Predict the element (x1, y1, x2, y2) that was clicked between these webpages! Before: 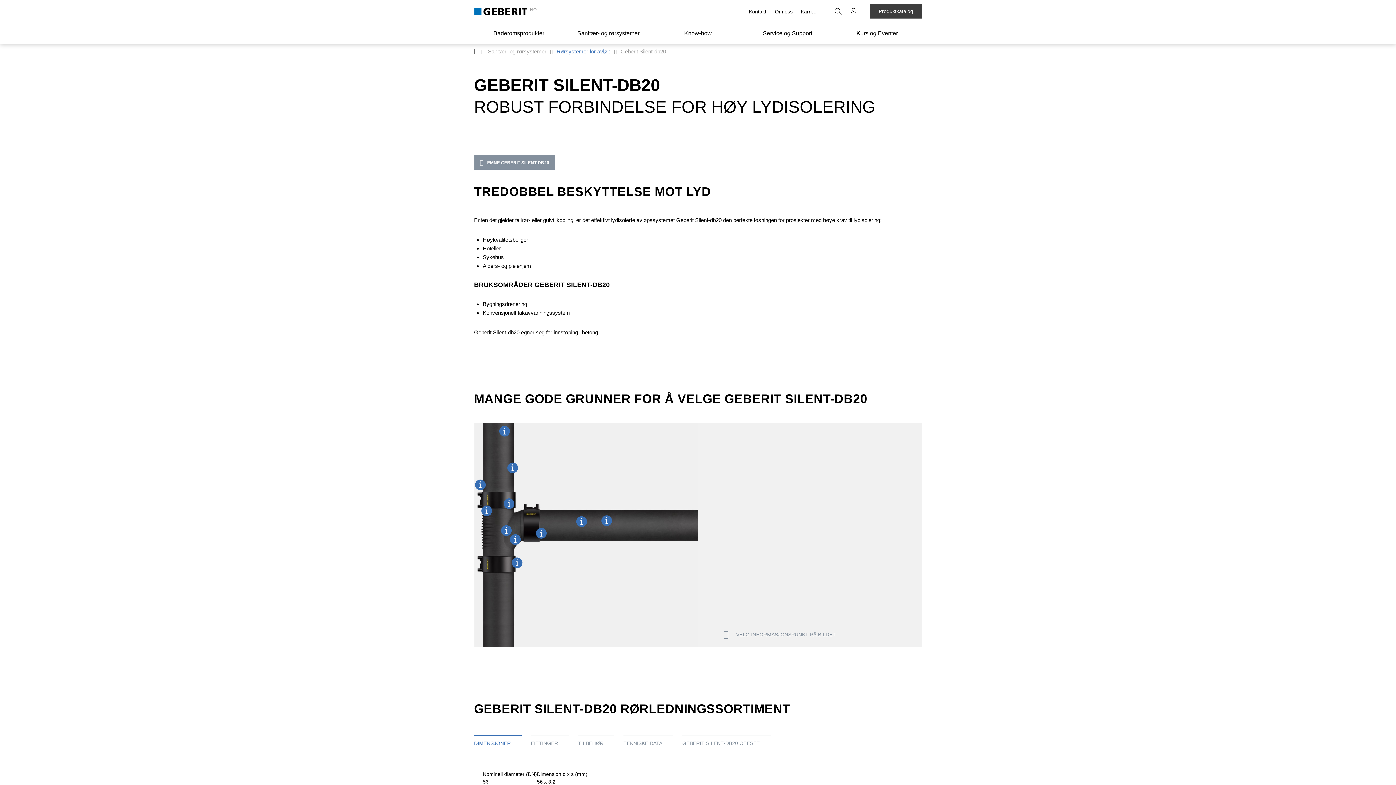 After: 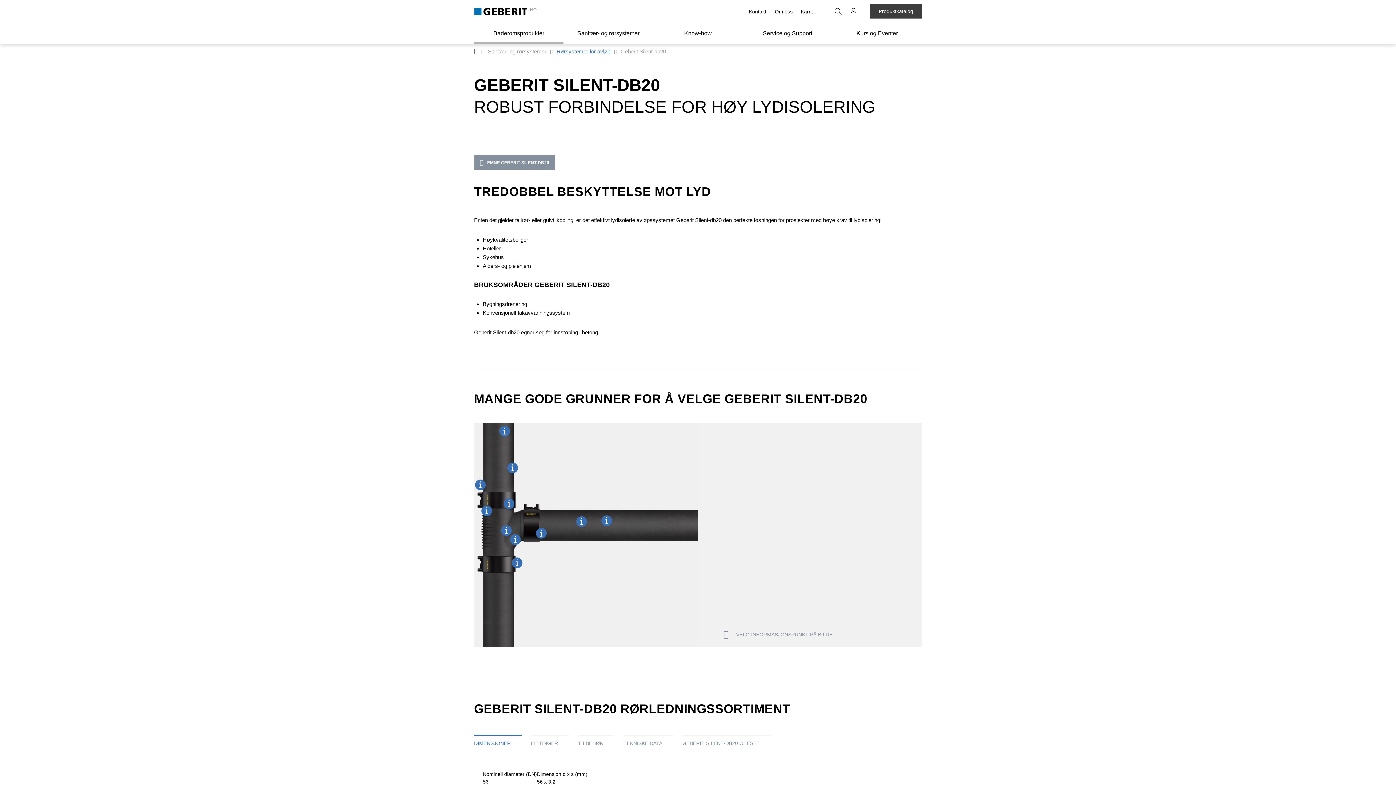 Action: label: Baderomsprodukter bbox: (474, 23, 563, 43)